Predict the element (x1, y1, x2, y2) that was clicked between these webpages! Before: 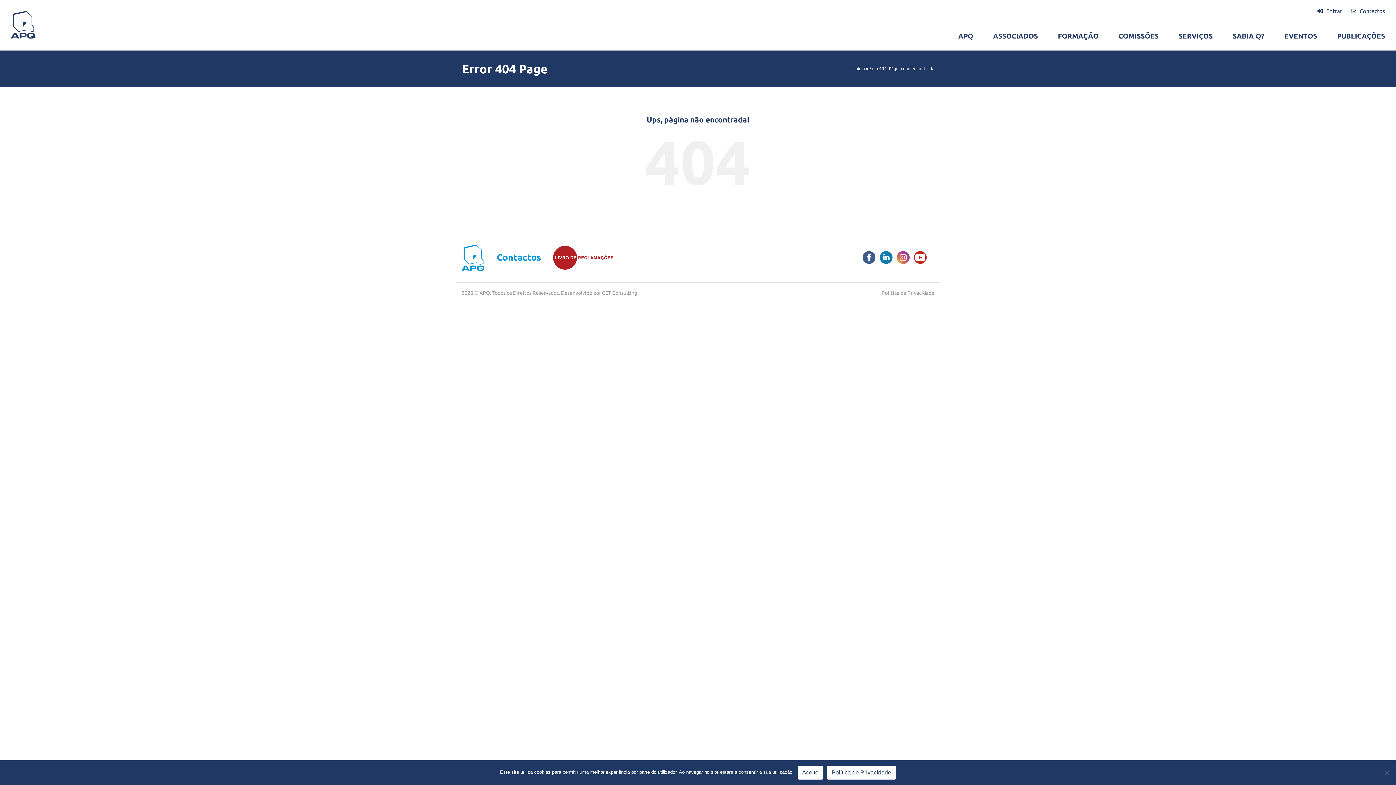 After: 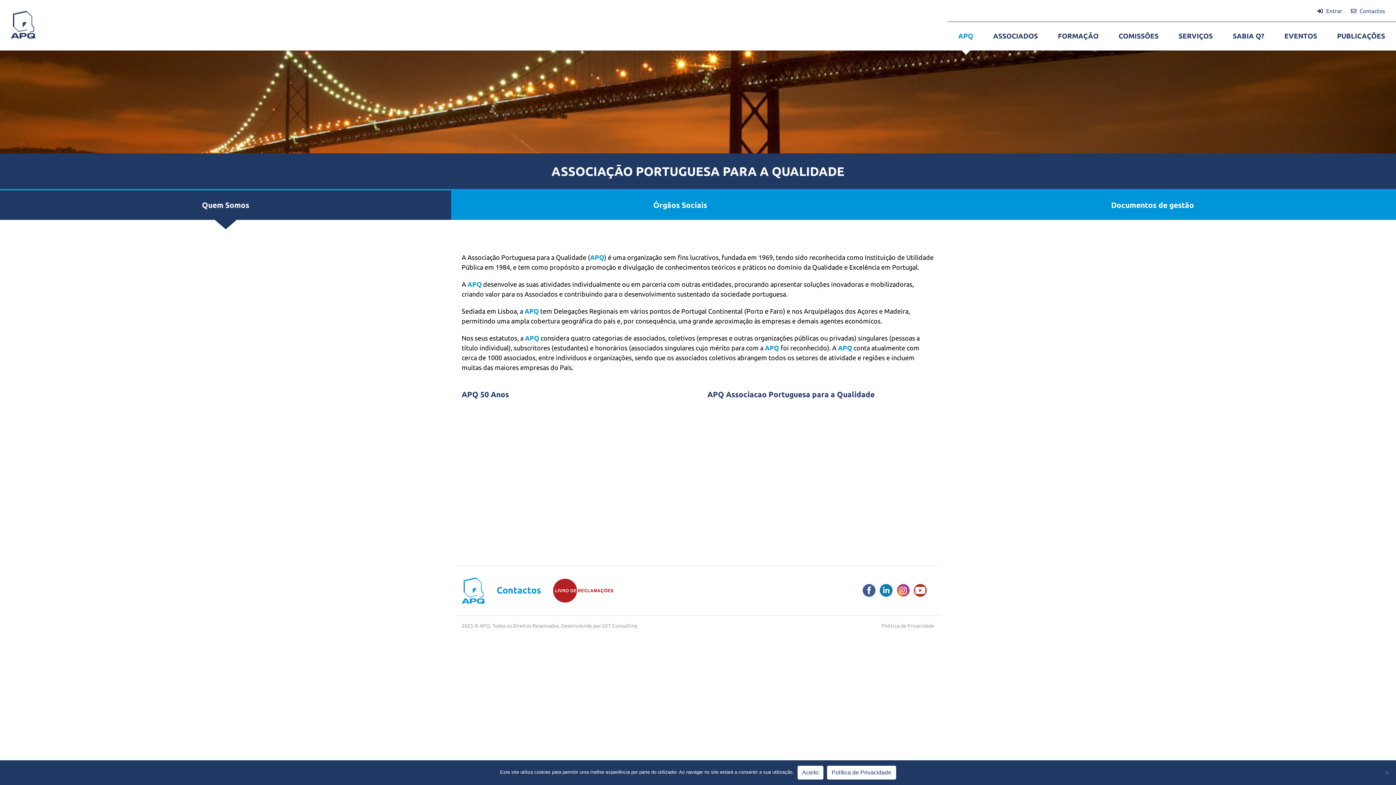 Action: bbox: (958, 21, 973, 50) label: APQ